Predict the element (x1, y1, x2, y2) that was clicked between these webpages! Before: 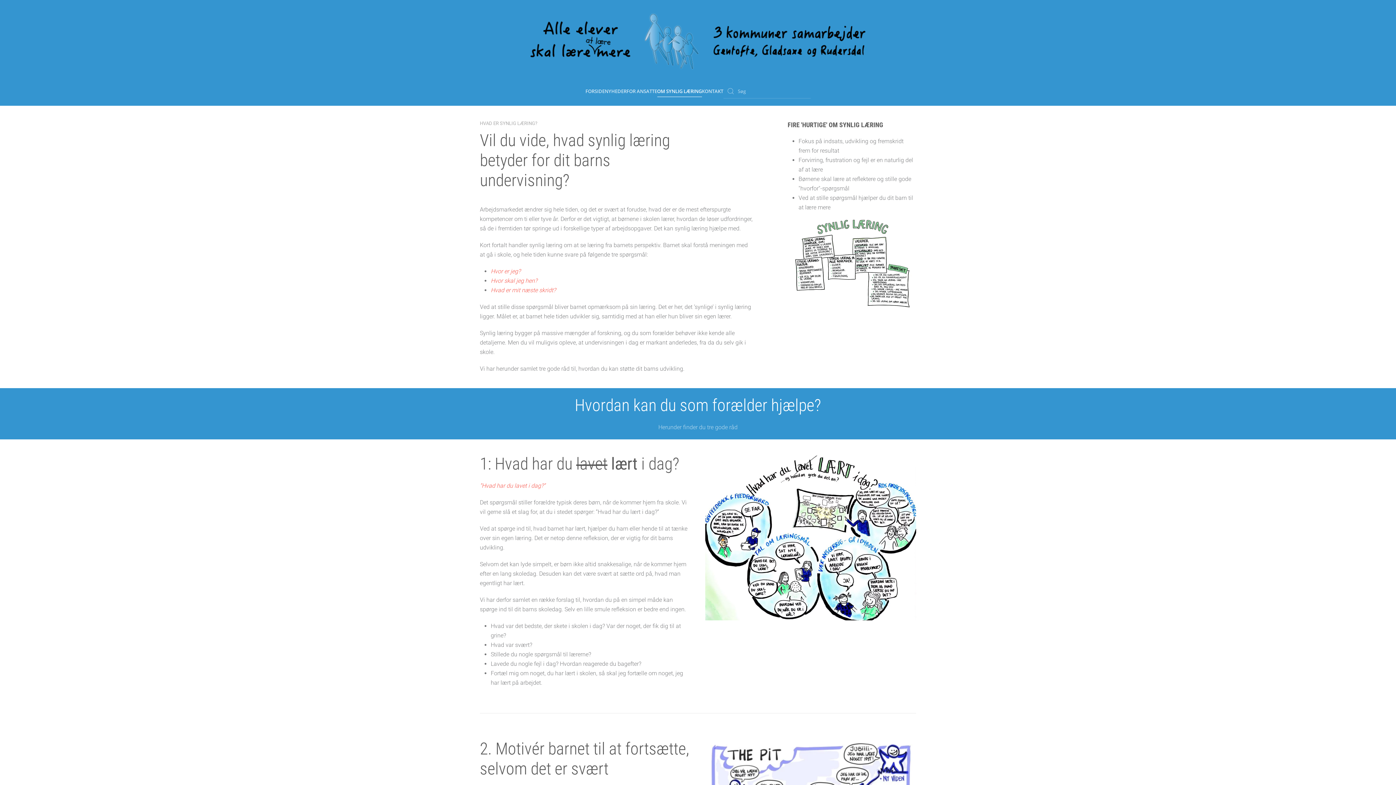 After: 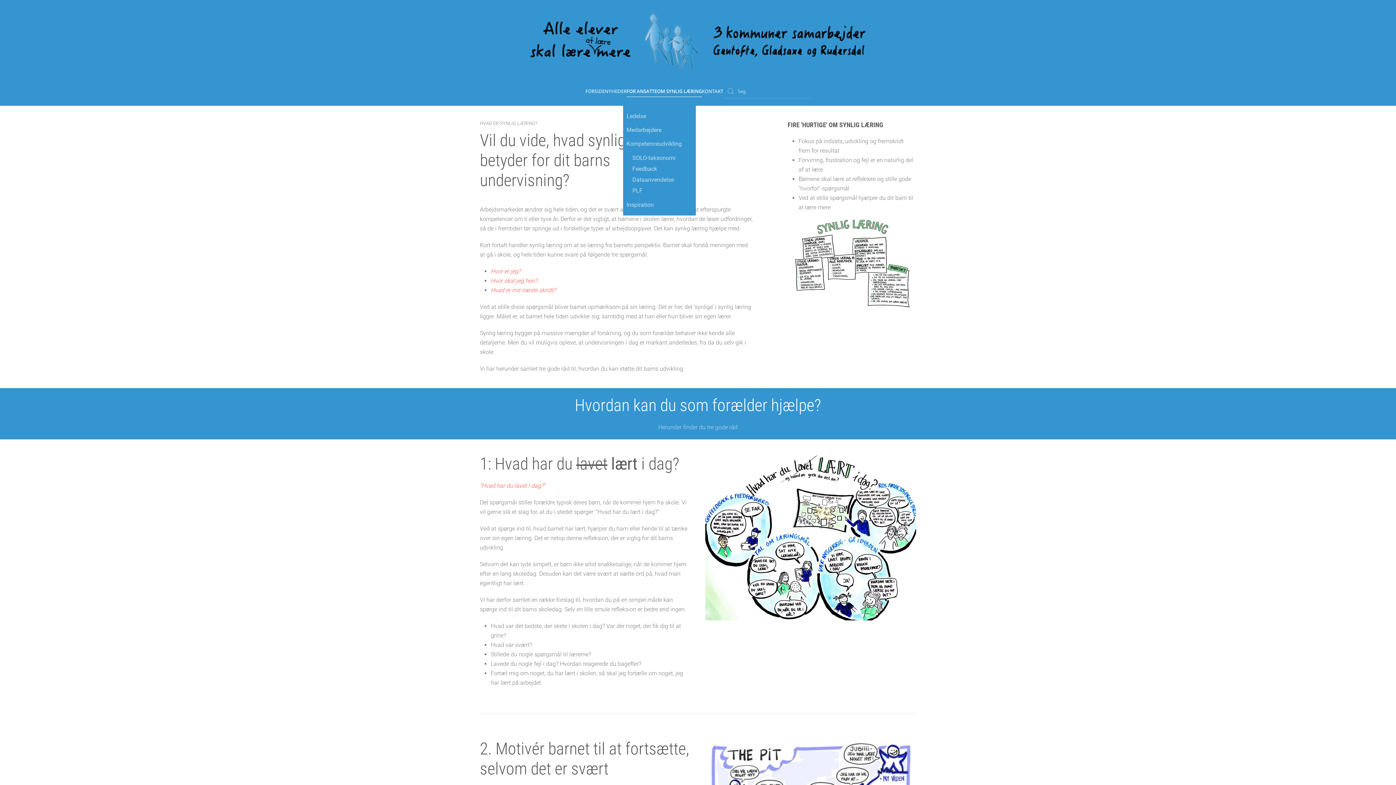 Action: label: FOR ANSATTE bbox: (626, 76, 657, 105)